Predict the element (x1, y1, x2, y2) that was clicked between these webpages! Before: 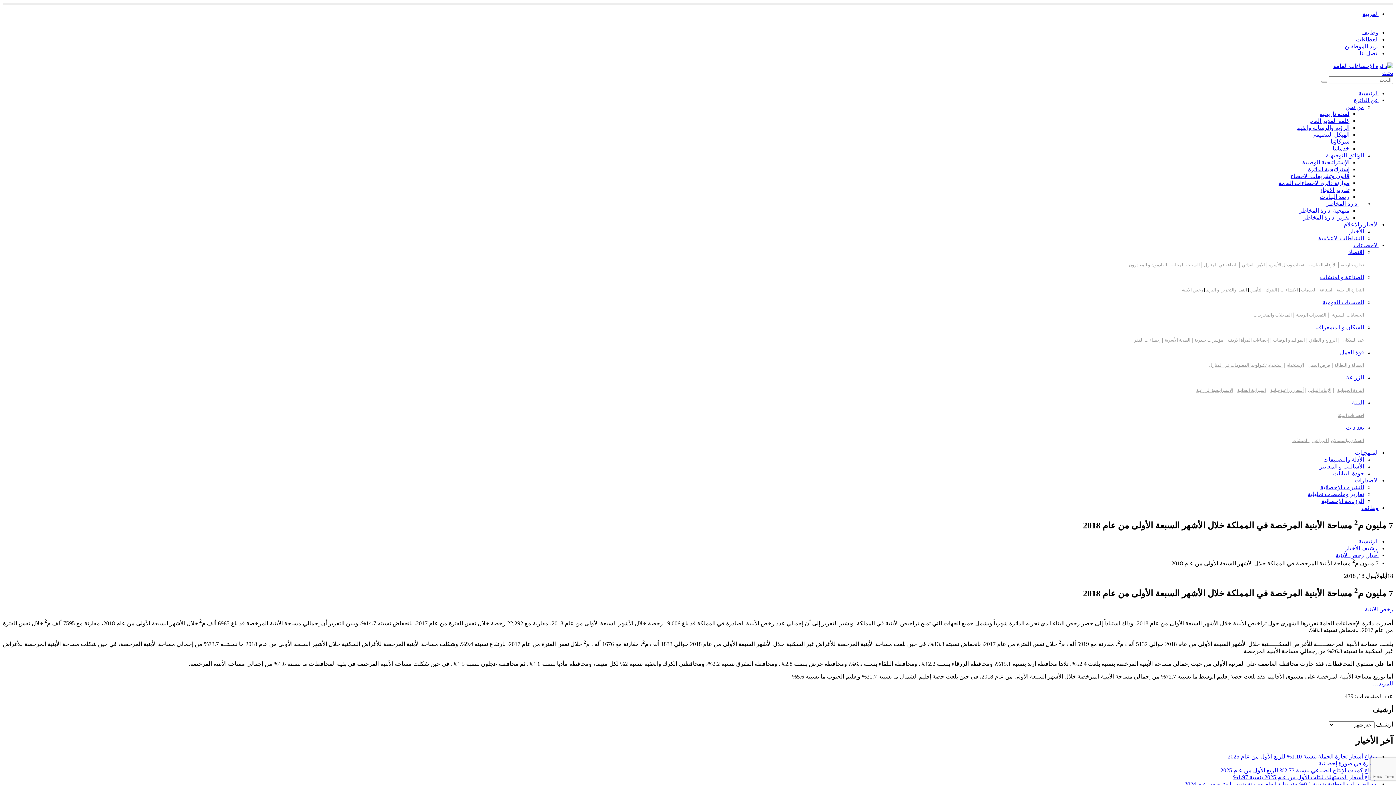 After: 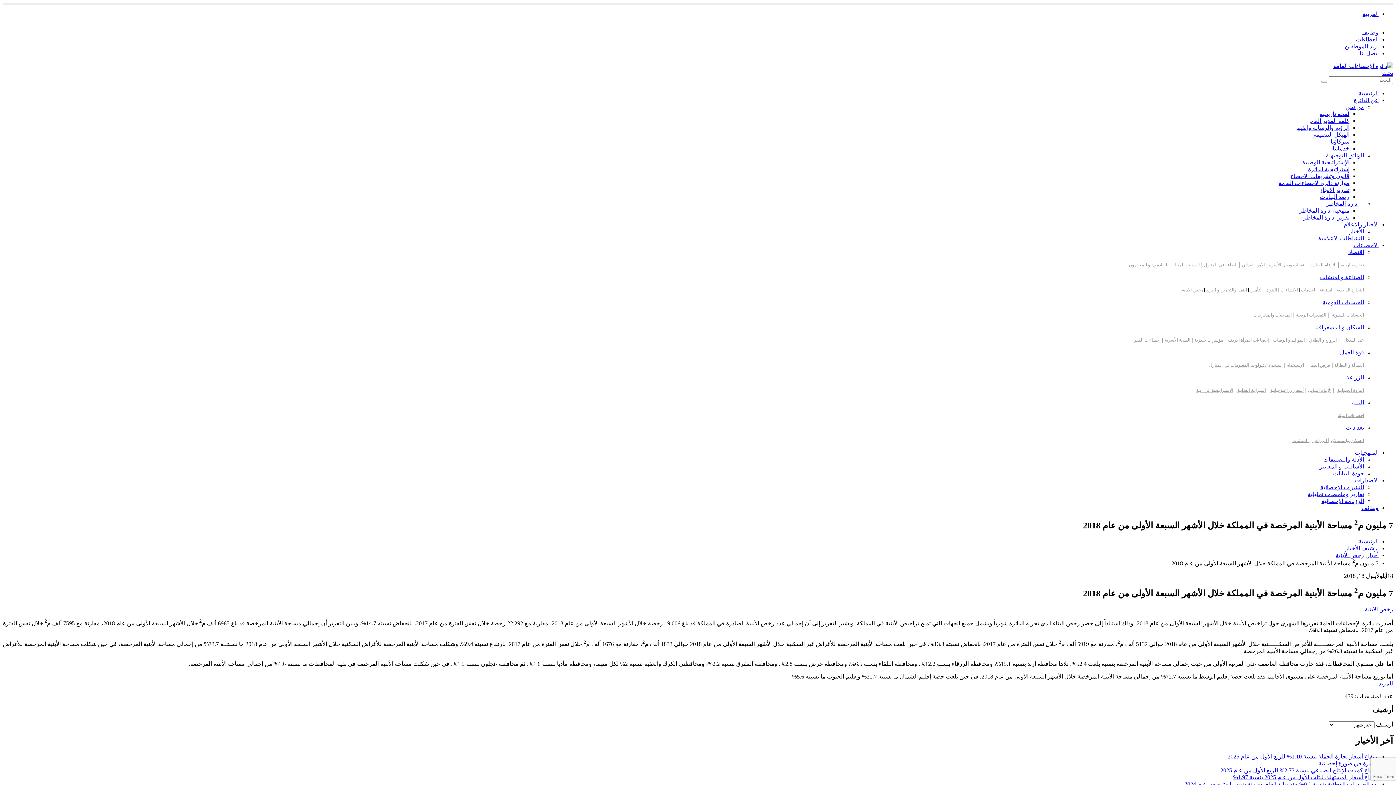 Action: bbox: (1326, 200, 1364, 206) label: ادارة المخاطر